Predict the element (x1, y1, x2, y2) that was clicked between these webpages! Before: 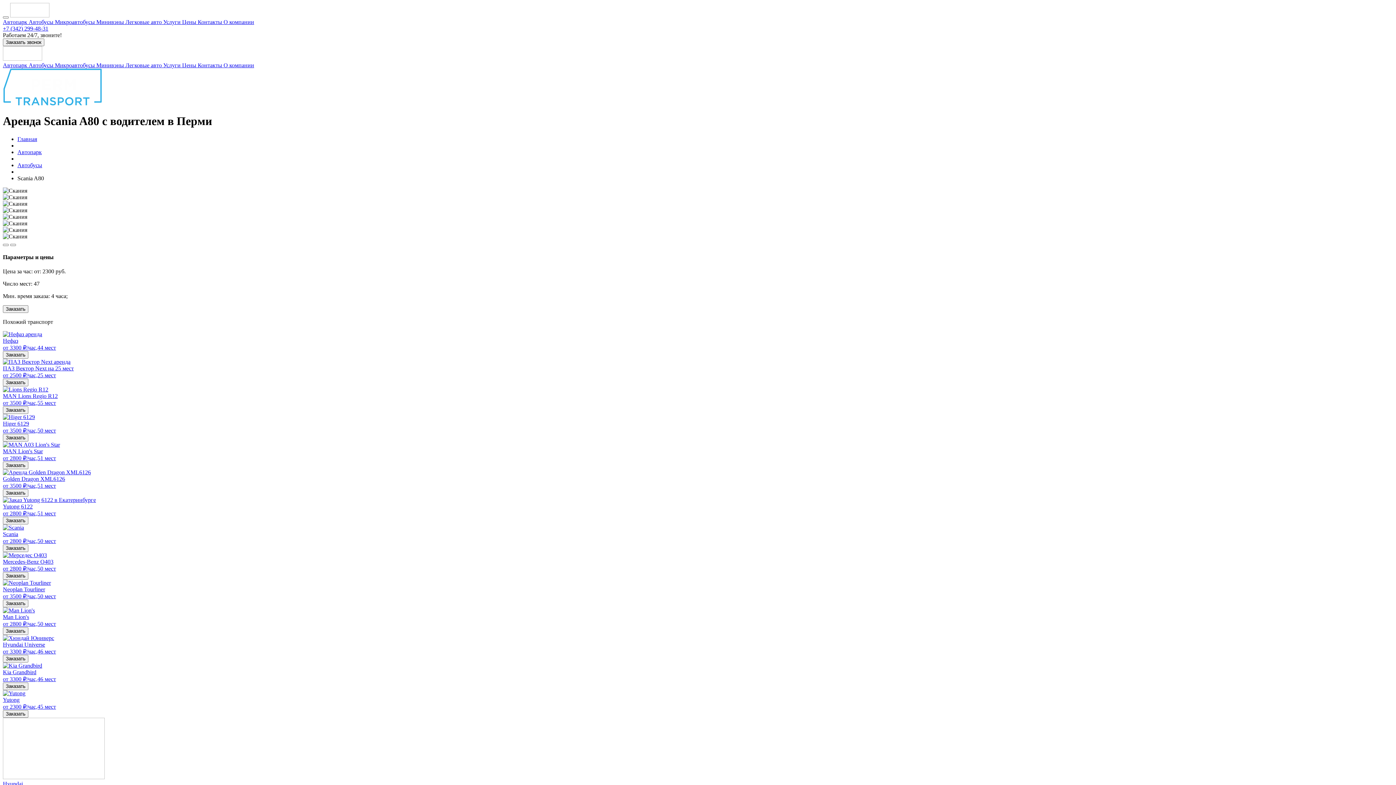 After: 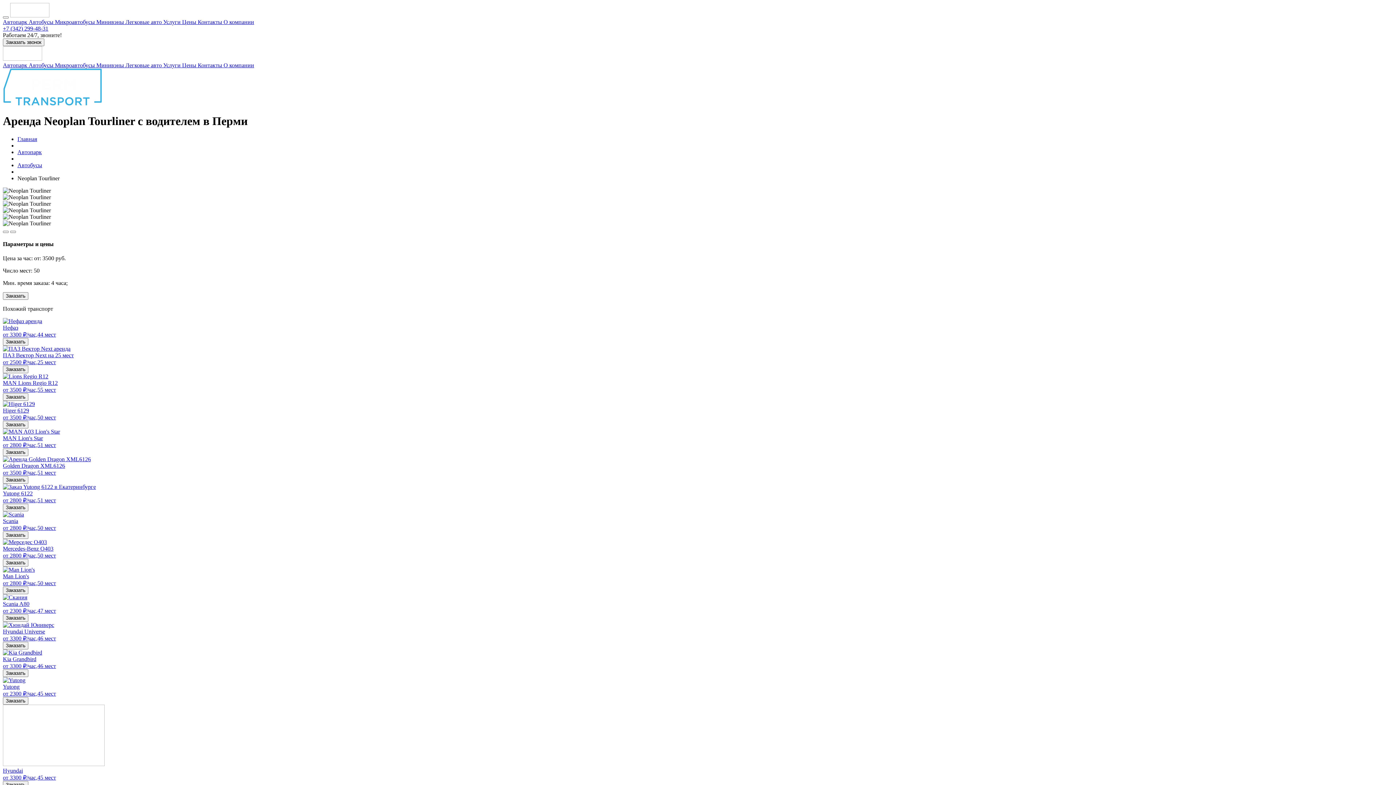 Action: bbox: (2, 600, 28, 607) label: Заказать